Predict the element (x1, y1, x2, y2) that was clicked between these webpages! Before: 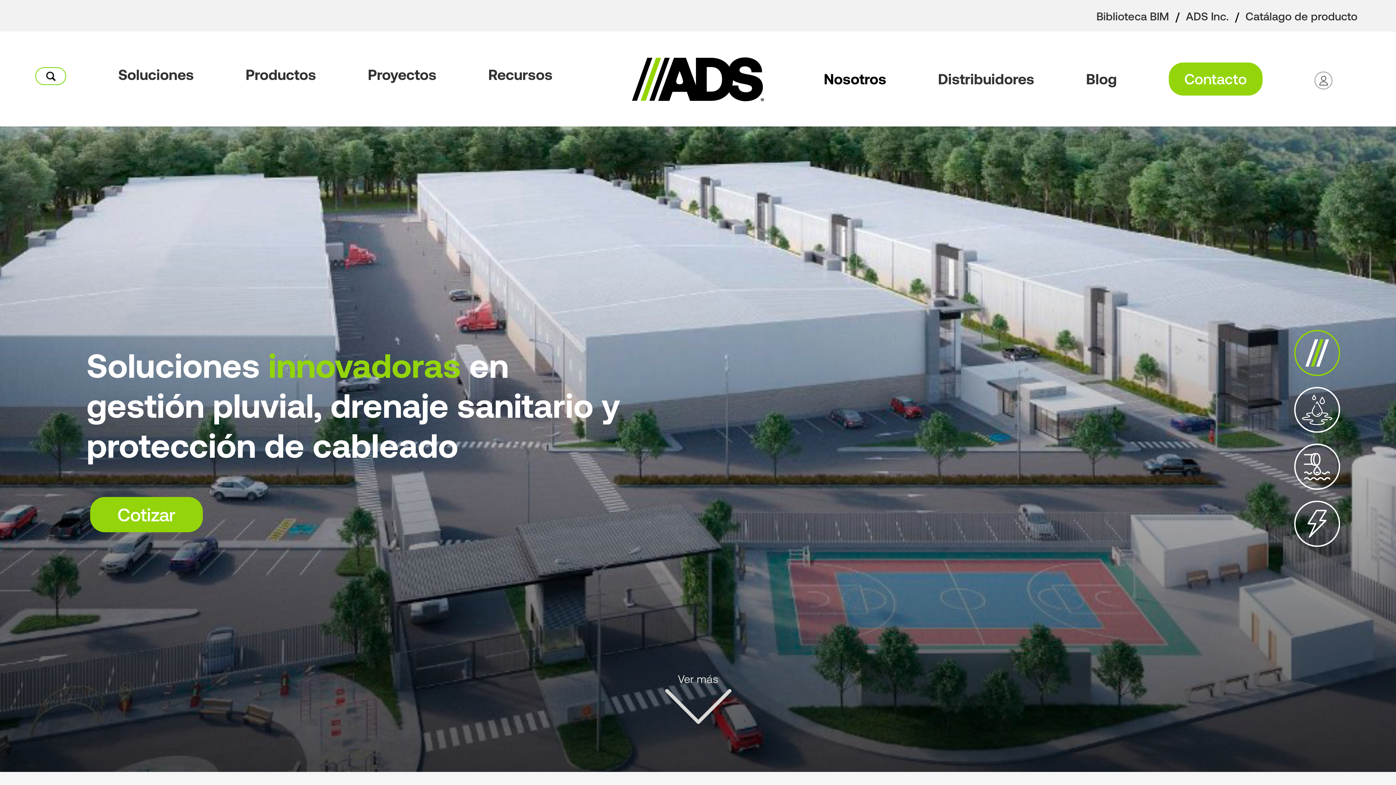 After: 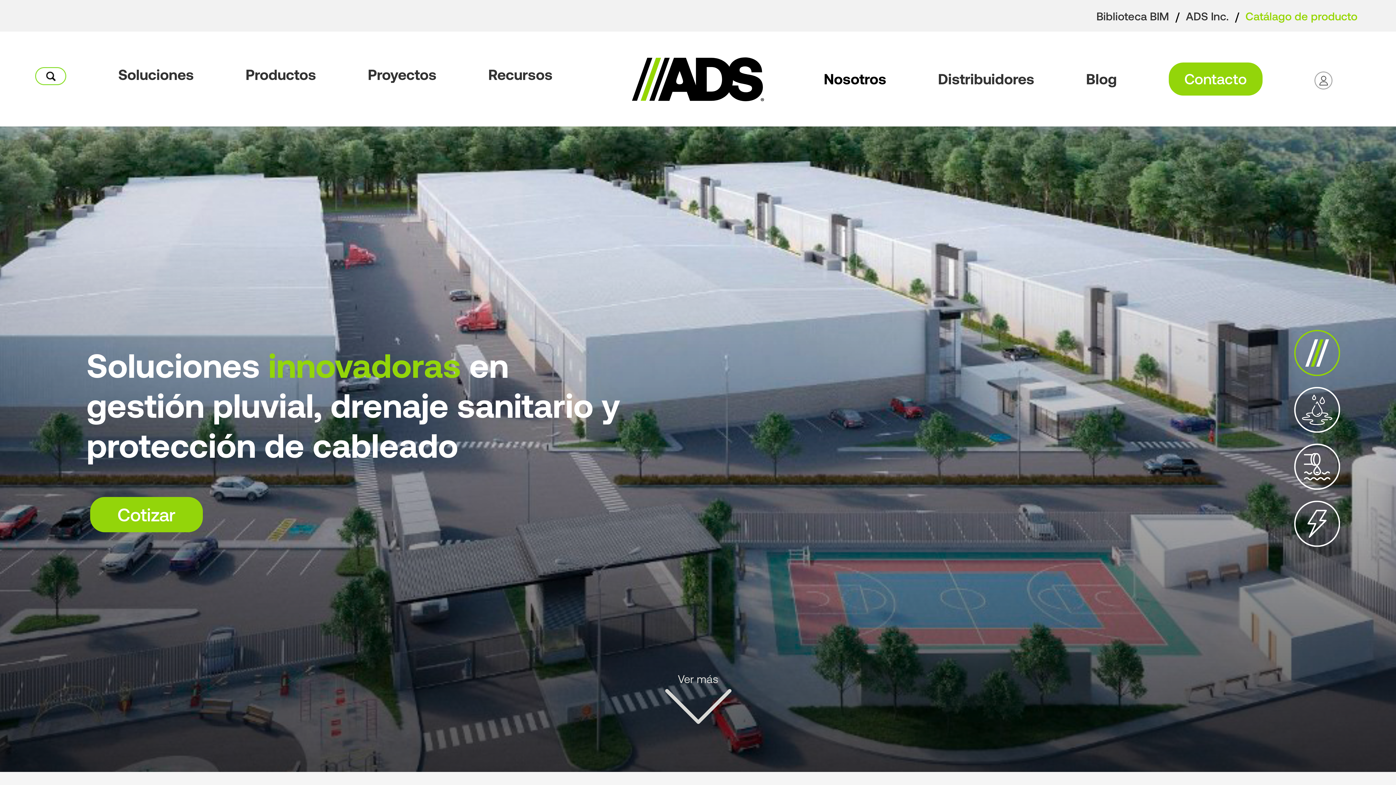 Action: bbox: (1245, 9, 1357, 22) label: Catálago de producto